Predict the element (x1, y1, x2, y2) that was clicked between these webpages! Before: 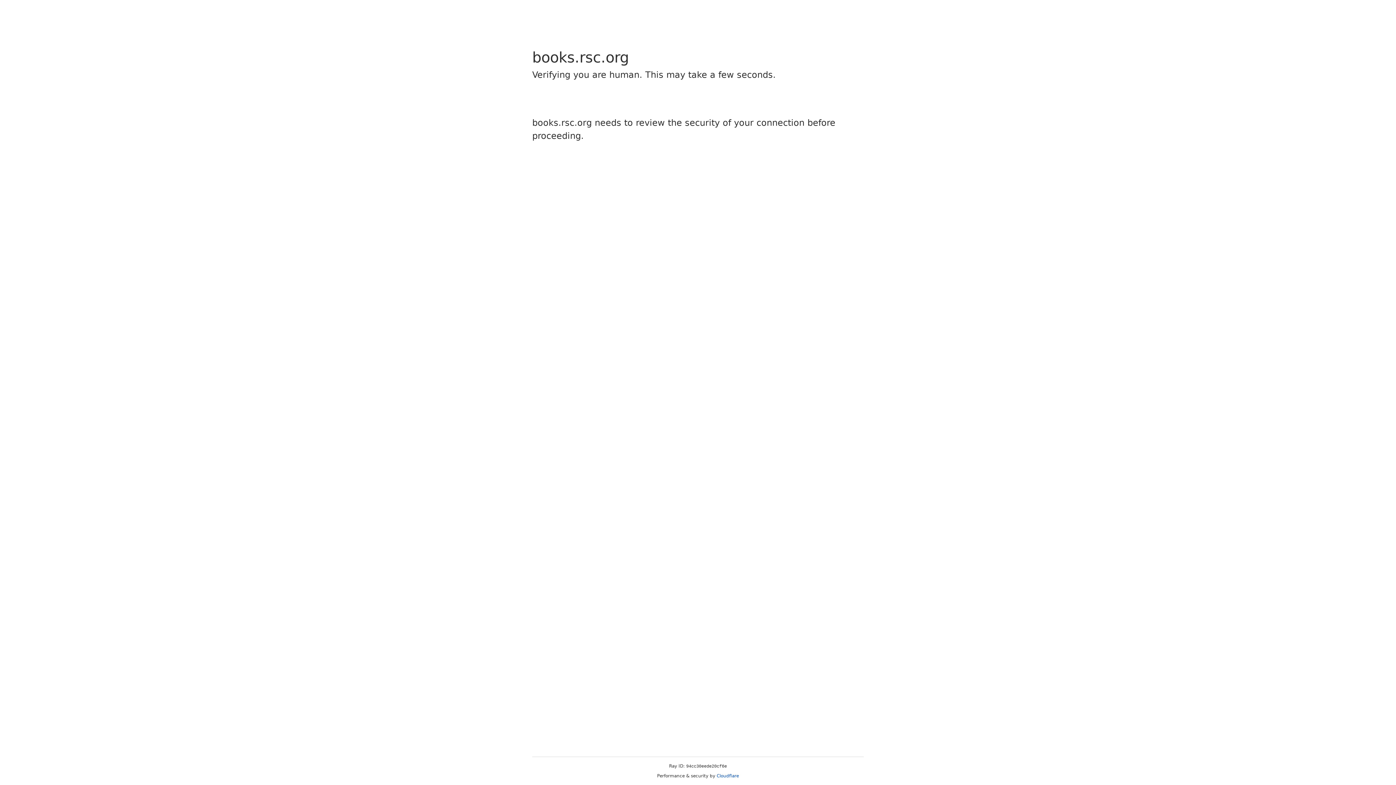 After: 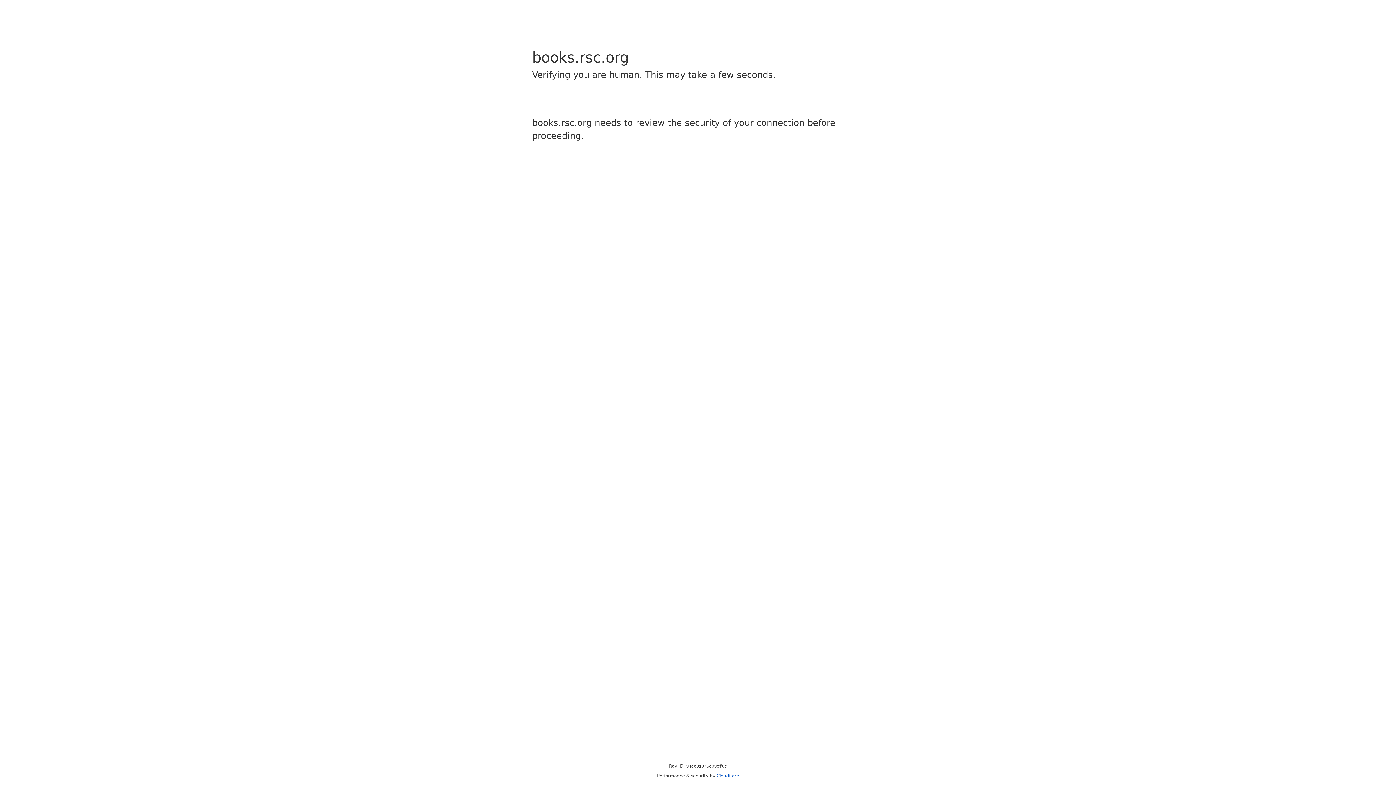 Action: bbox: (716, 773, 739, 778) label: Cloudflare